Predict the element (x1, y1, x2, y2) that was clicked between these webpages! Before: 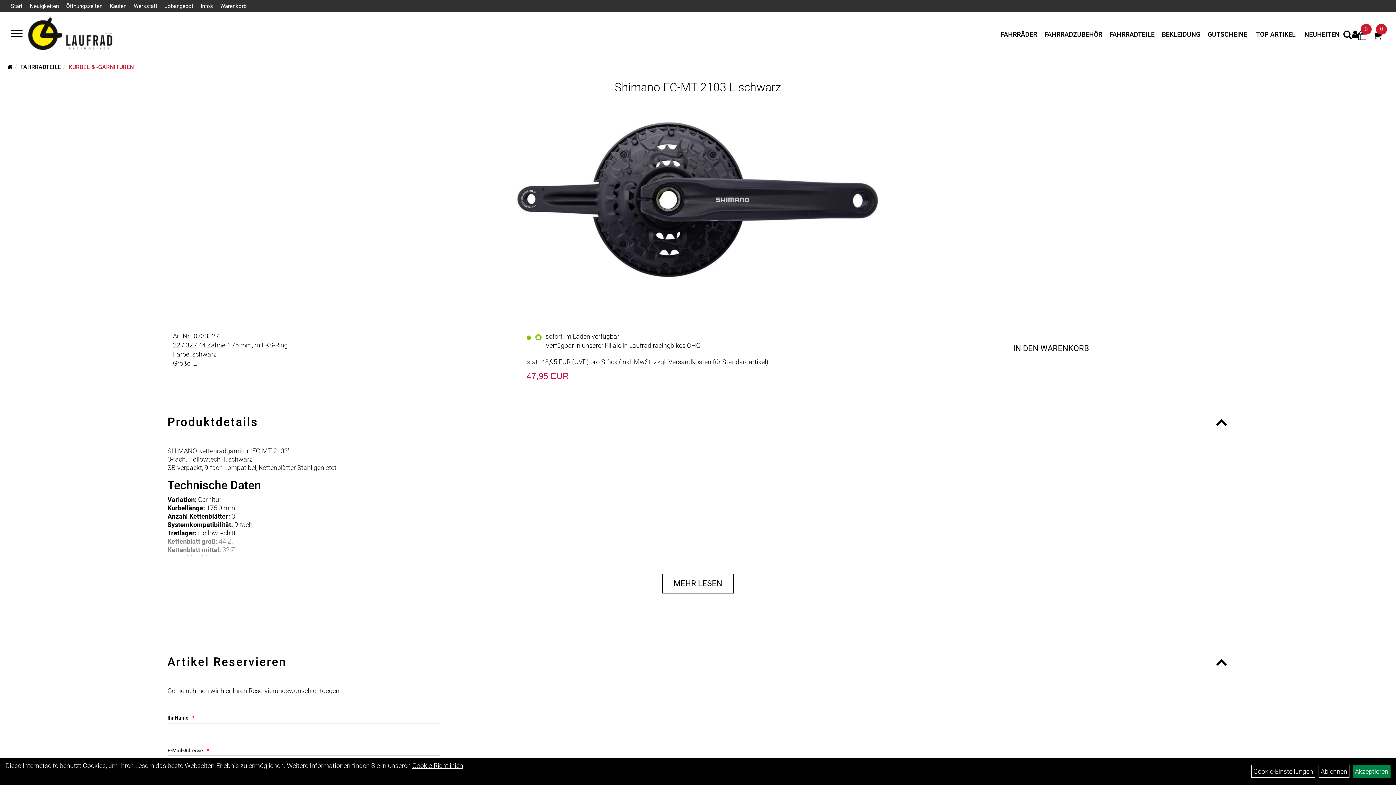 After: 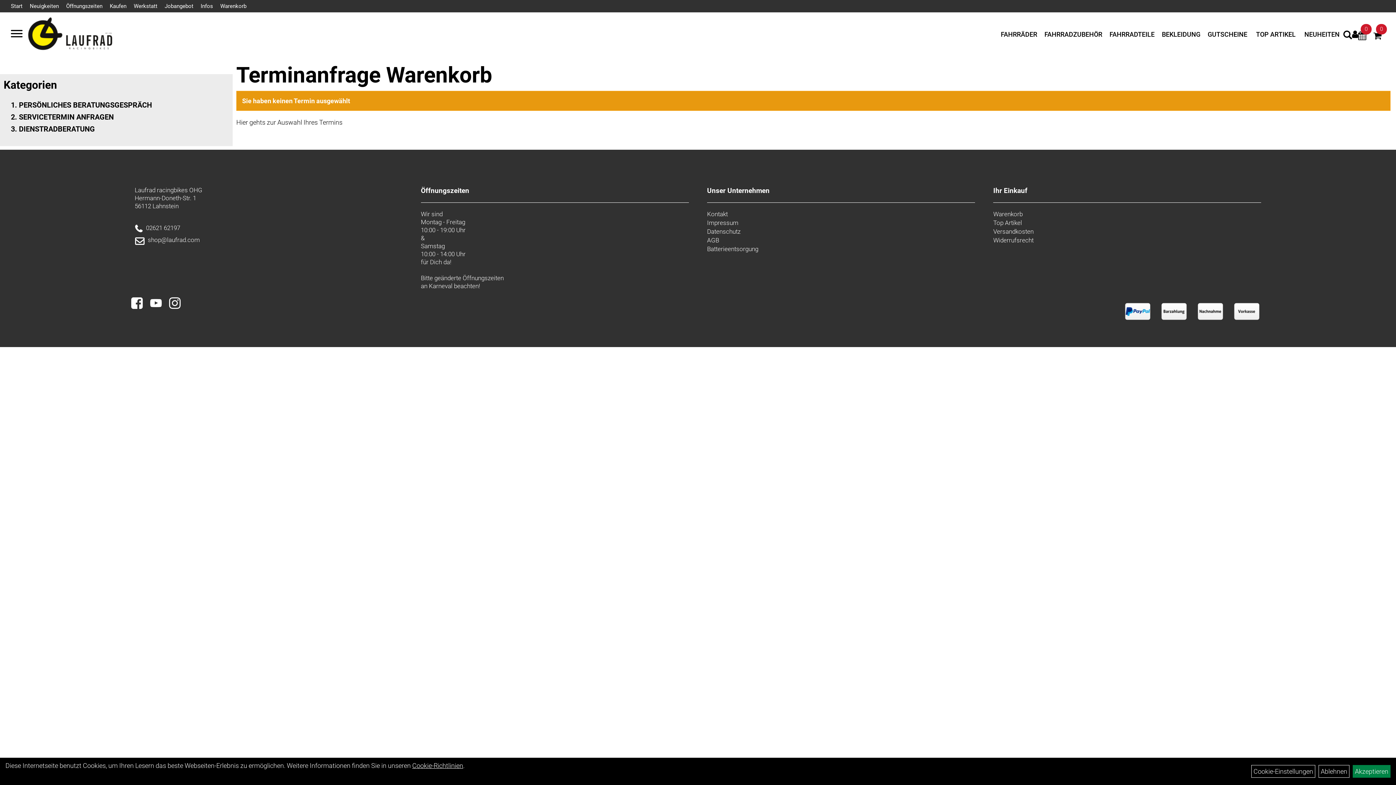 Action: bbox: (1358, 33, 1366, 40) label: 0